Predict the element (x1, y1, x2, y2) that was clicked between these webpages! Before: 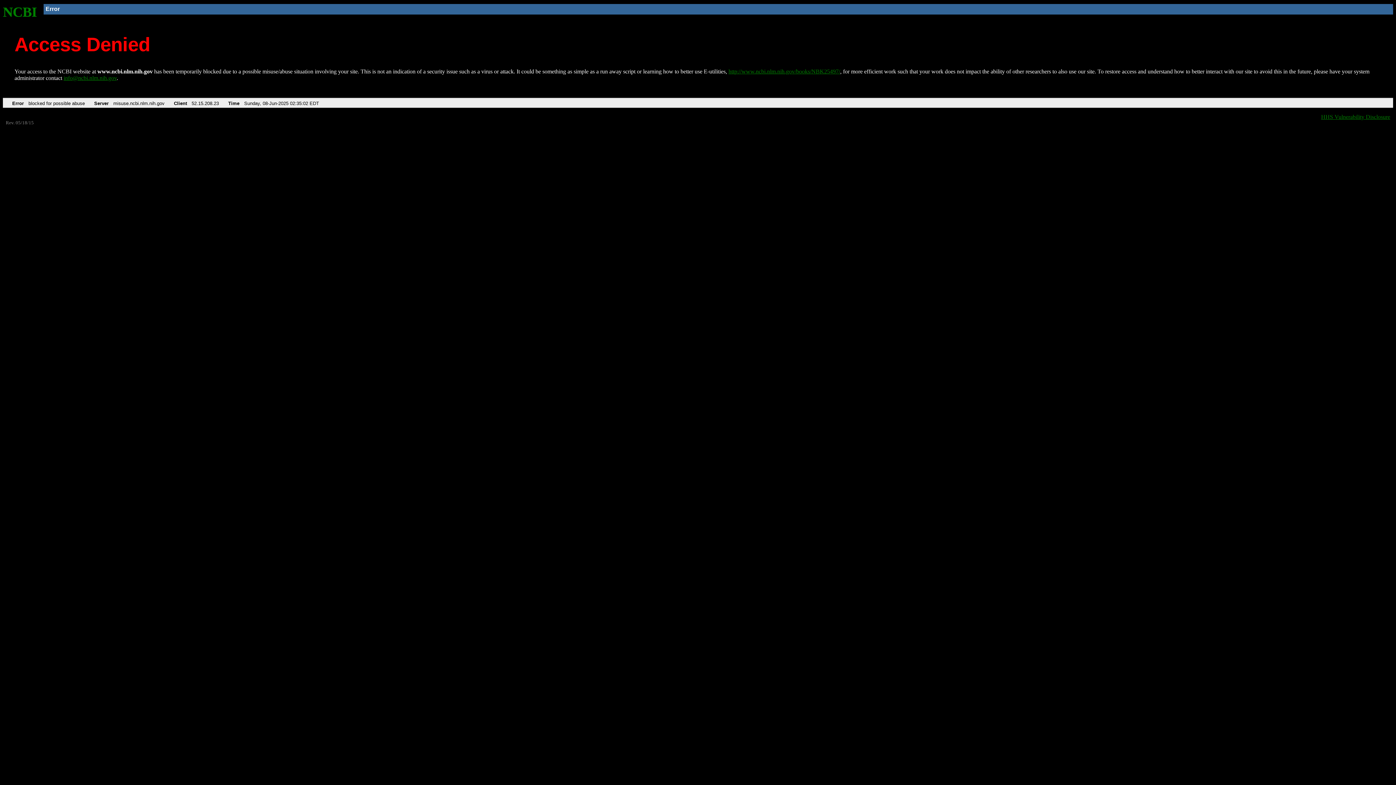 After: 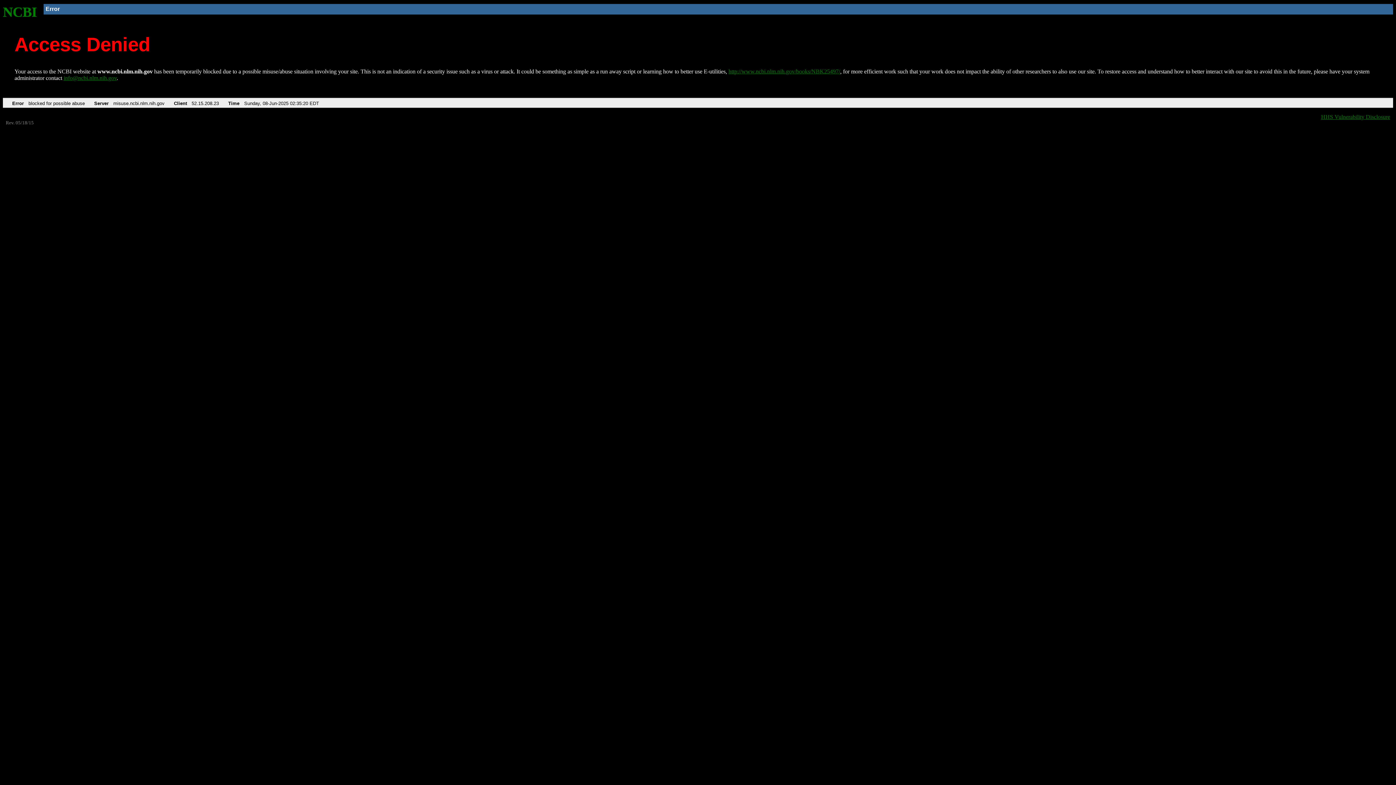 Action: label: NCBI bbox: (2, 4, 37, 19)